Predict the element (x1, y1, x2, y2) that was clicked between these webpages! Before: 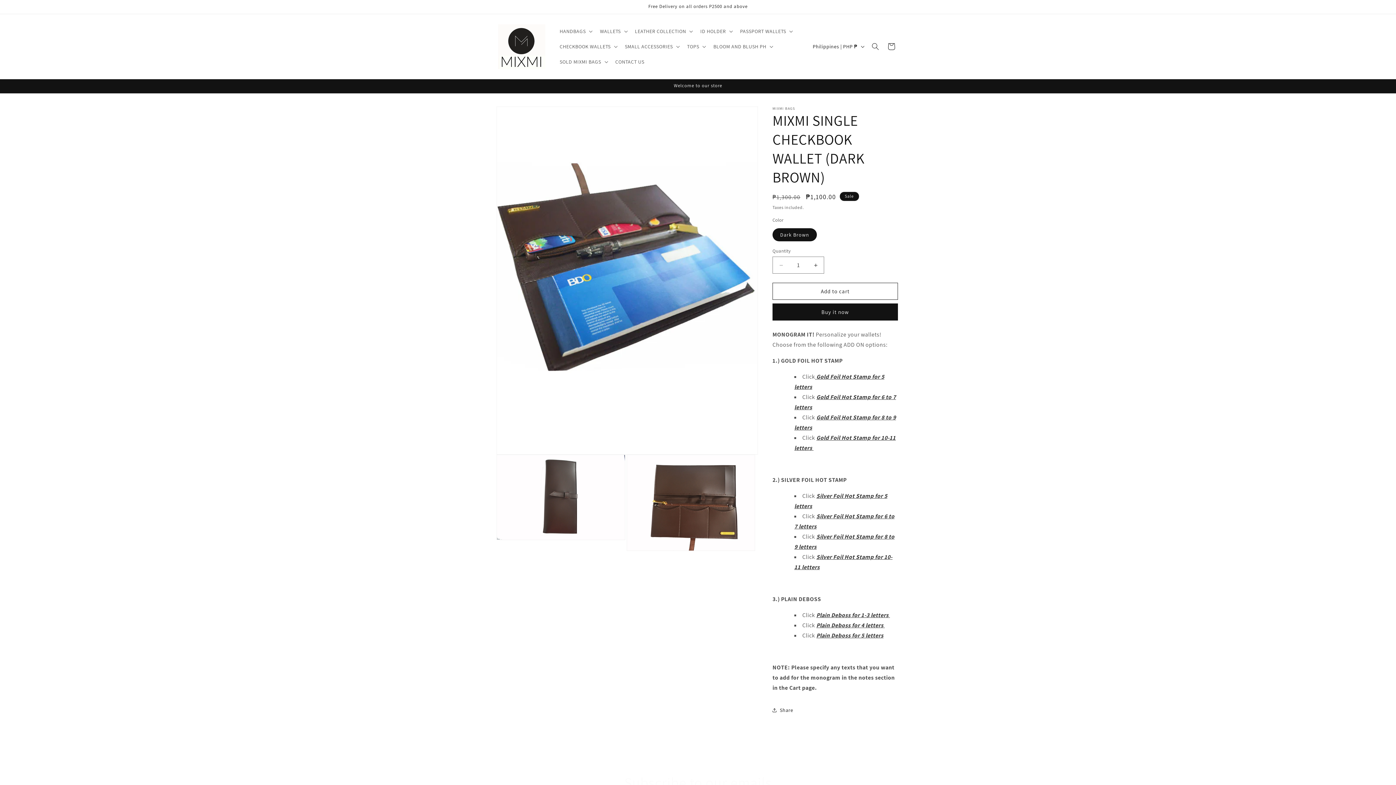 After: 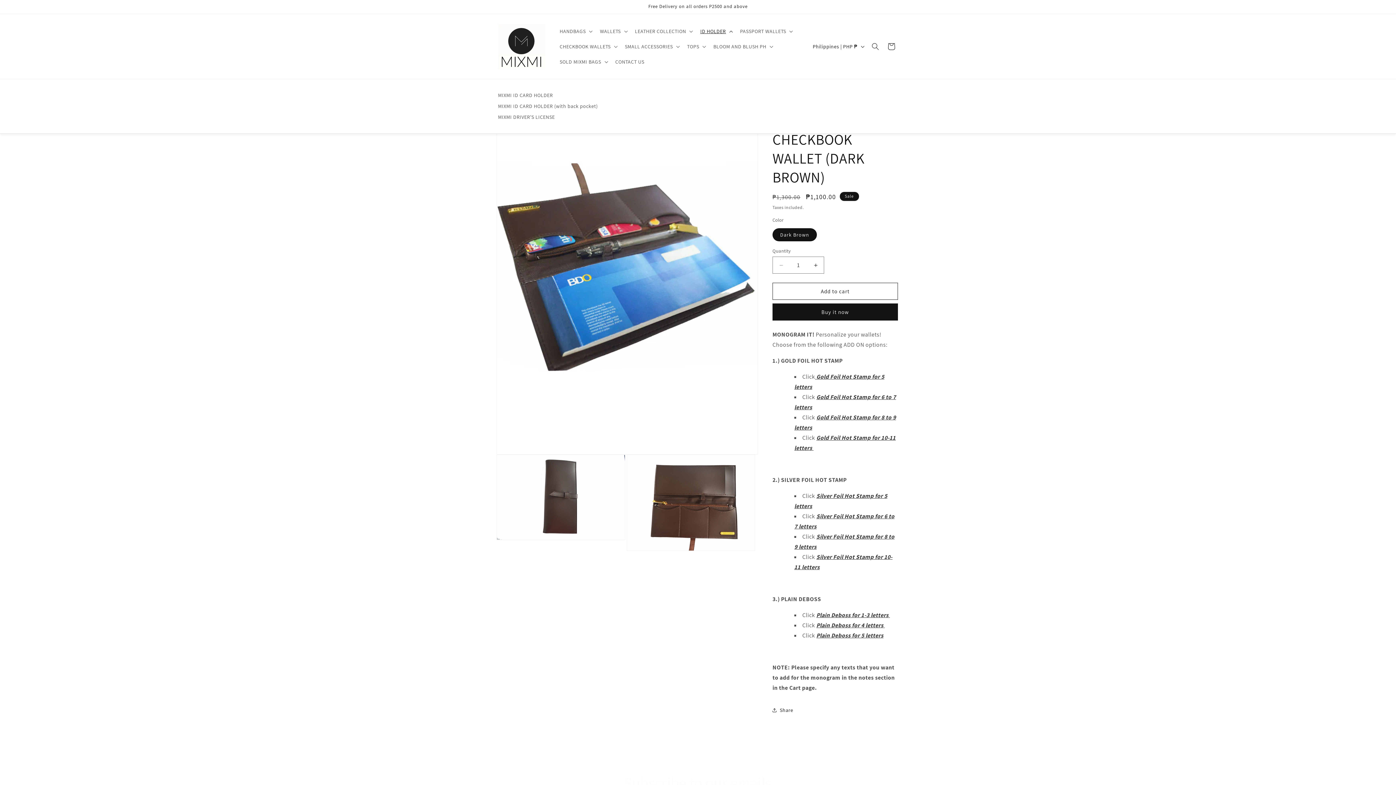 Action: label: ID HOLDER bbox: (696, 23, 735, 38)